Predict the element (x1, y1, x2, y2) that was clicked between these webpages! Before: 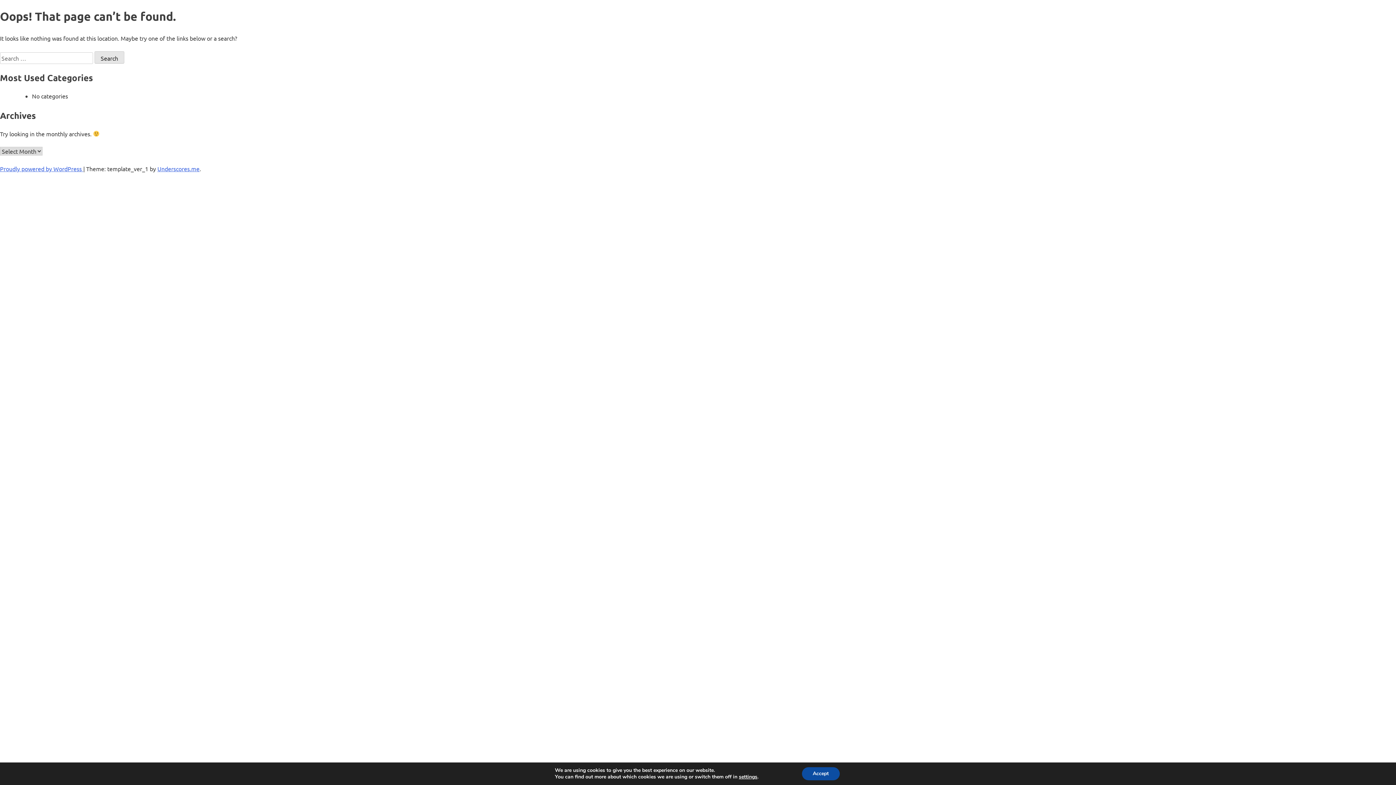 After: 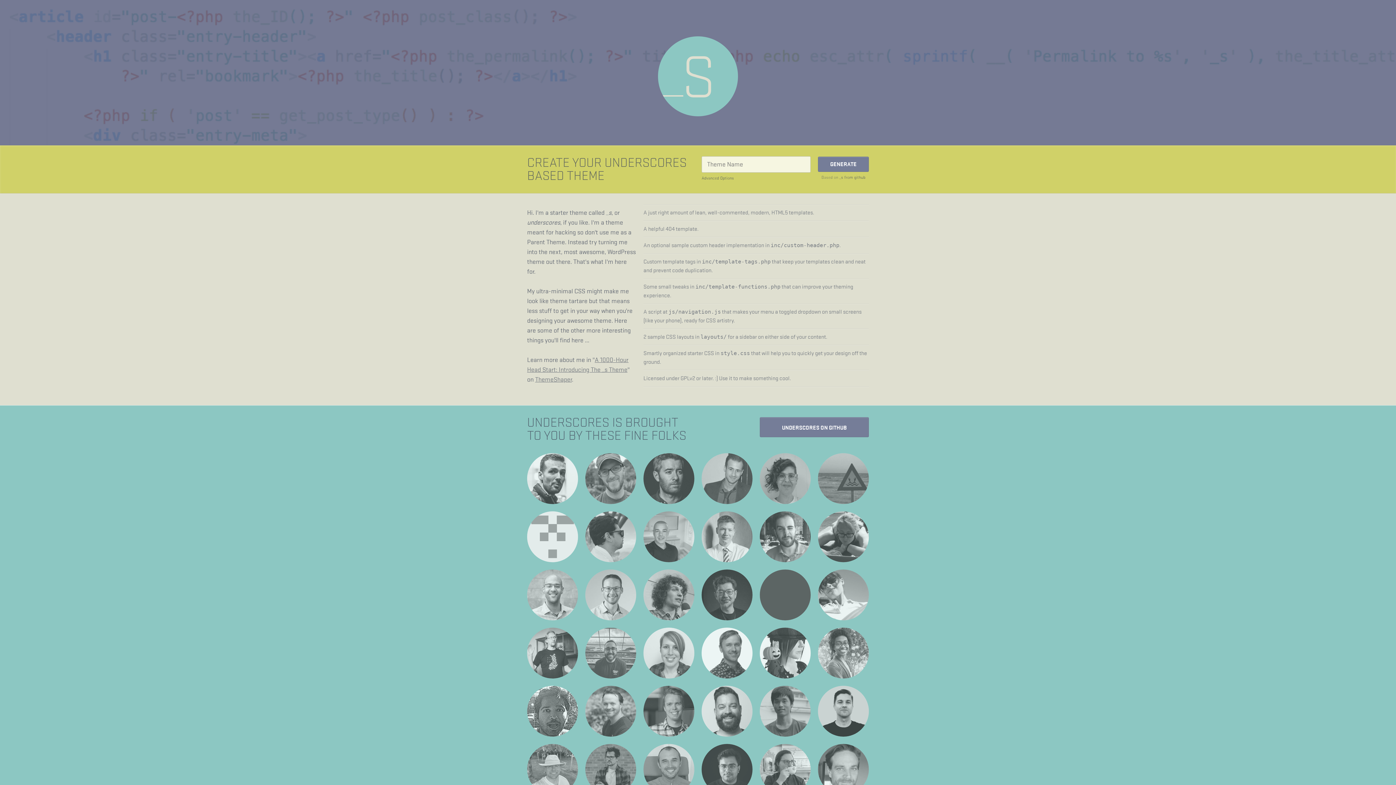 Action: bbox: (157, 165, 199, 172) label: Underscores.me